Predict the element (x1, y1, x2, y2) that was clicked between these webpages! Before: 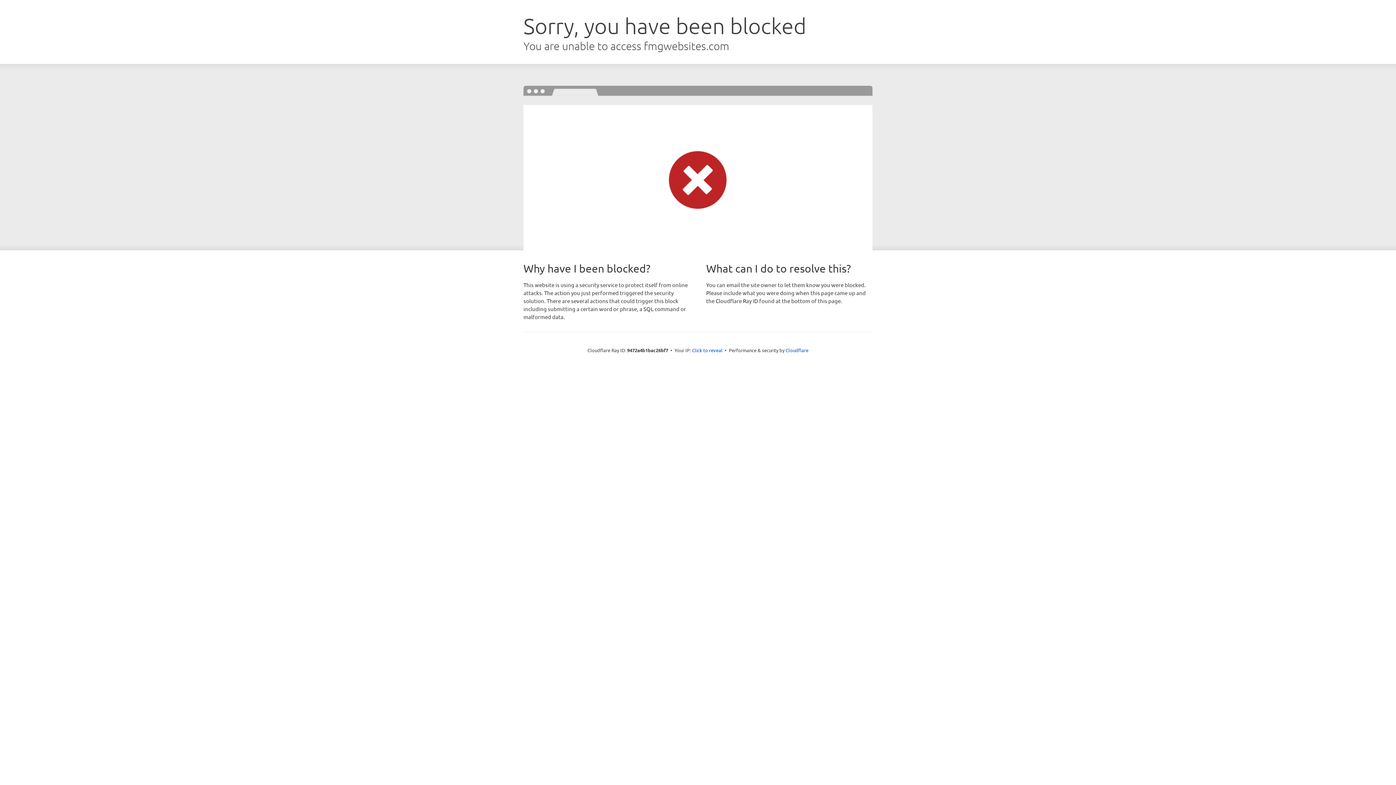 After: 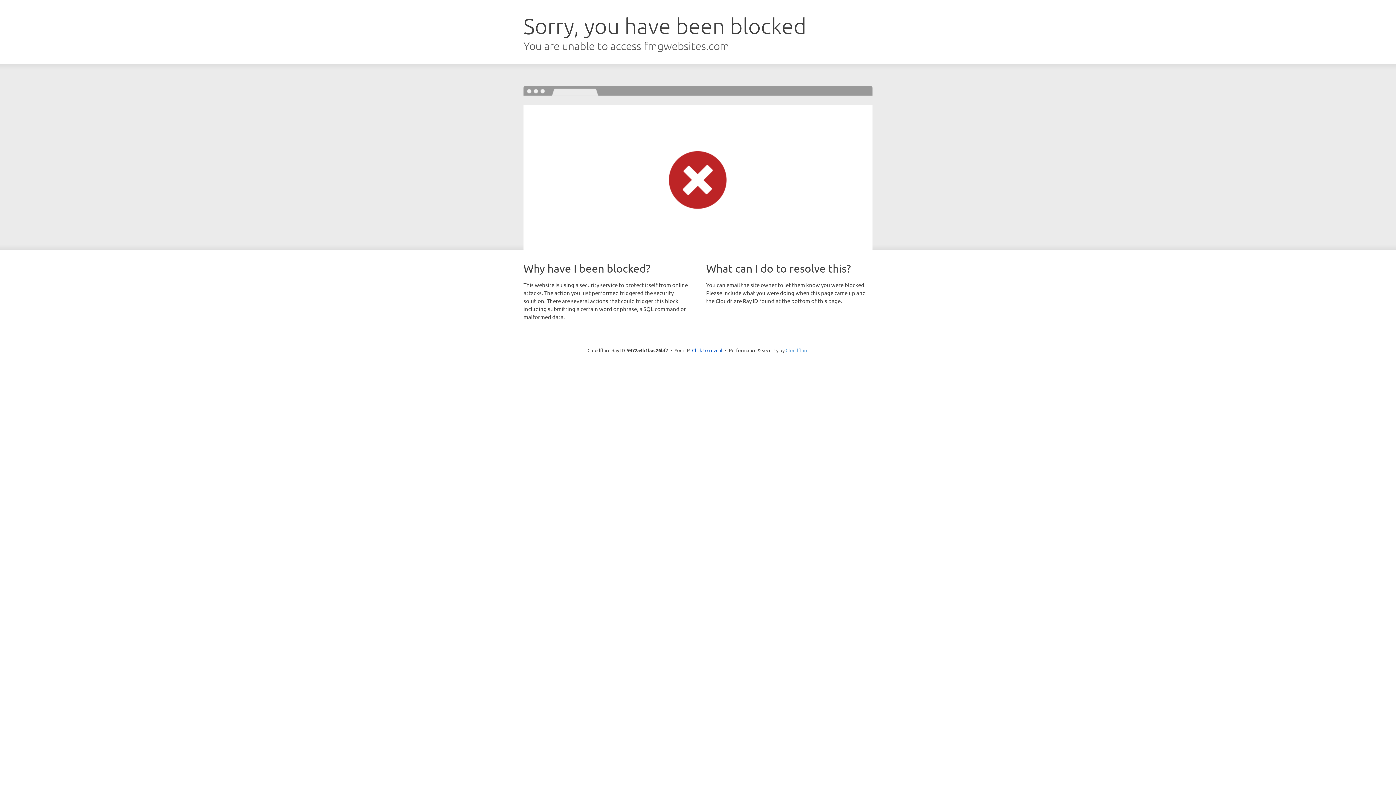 Action: label: Cloudflare bbox: (785, 347, 808, 353)